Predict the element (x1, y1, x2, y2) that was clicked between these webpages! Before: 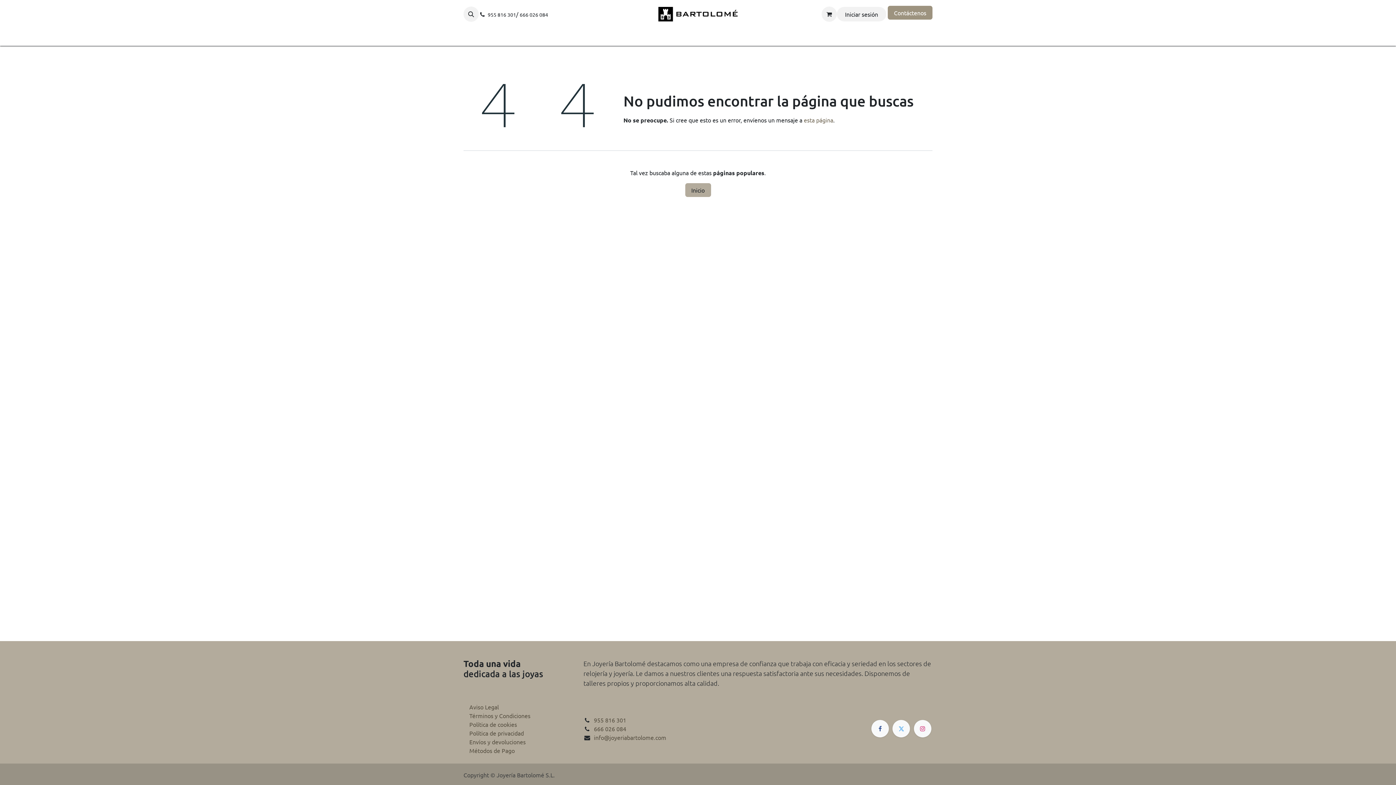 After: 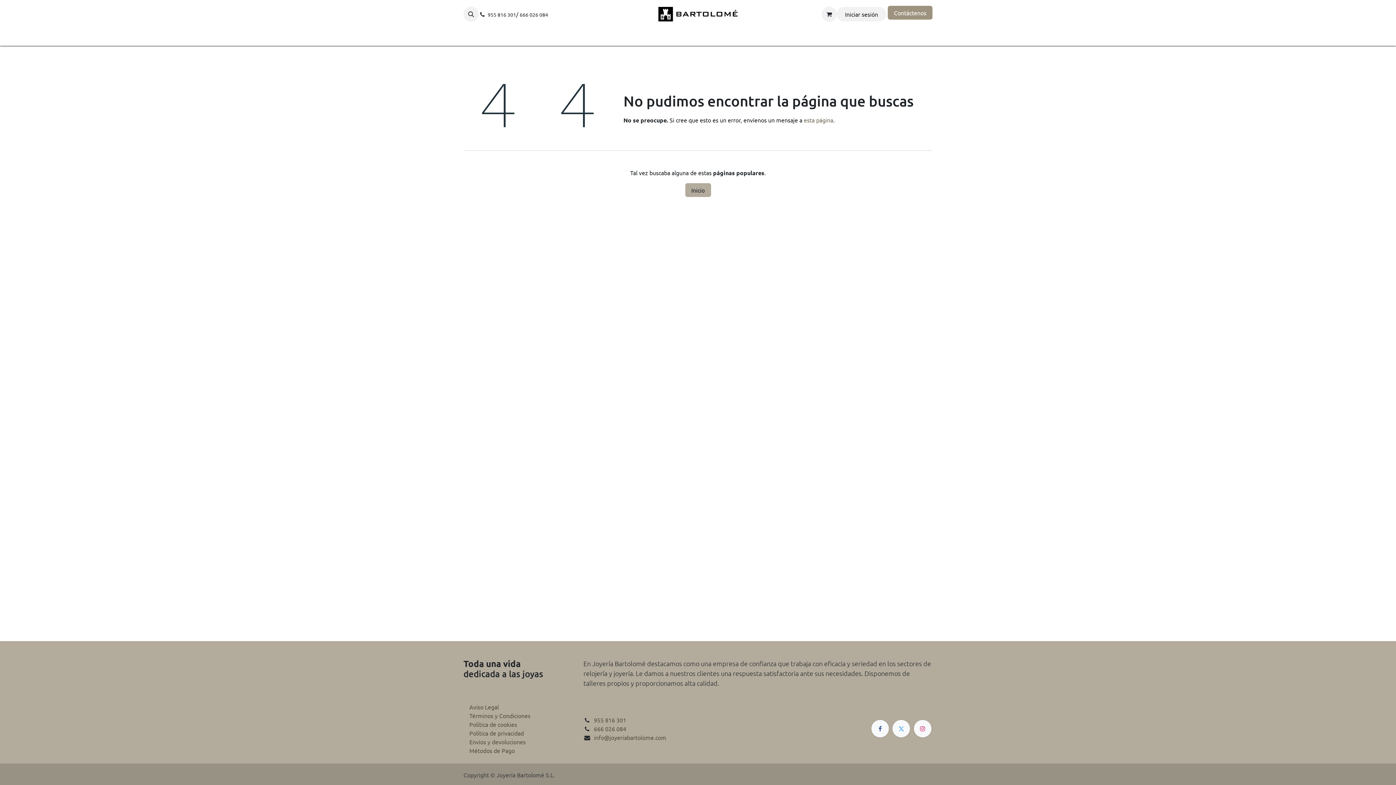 Action: bbox: (676, 28, 707, 42) label: Relojes 